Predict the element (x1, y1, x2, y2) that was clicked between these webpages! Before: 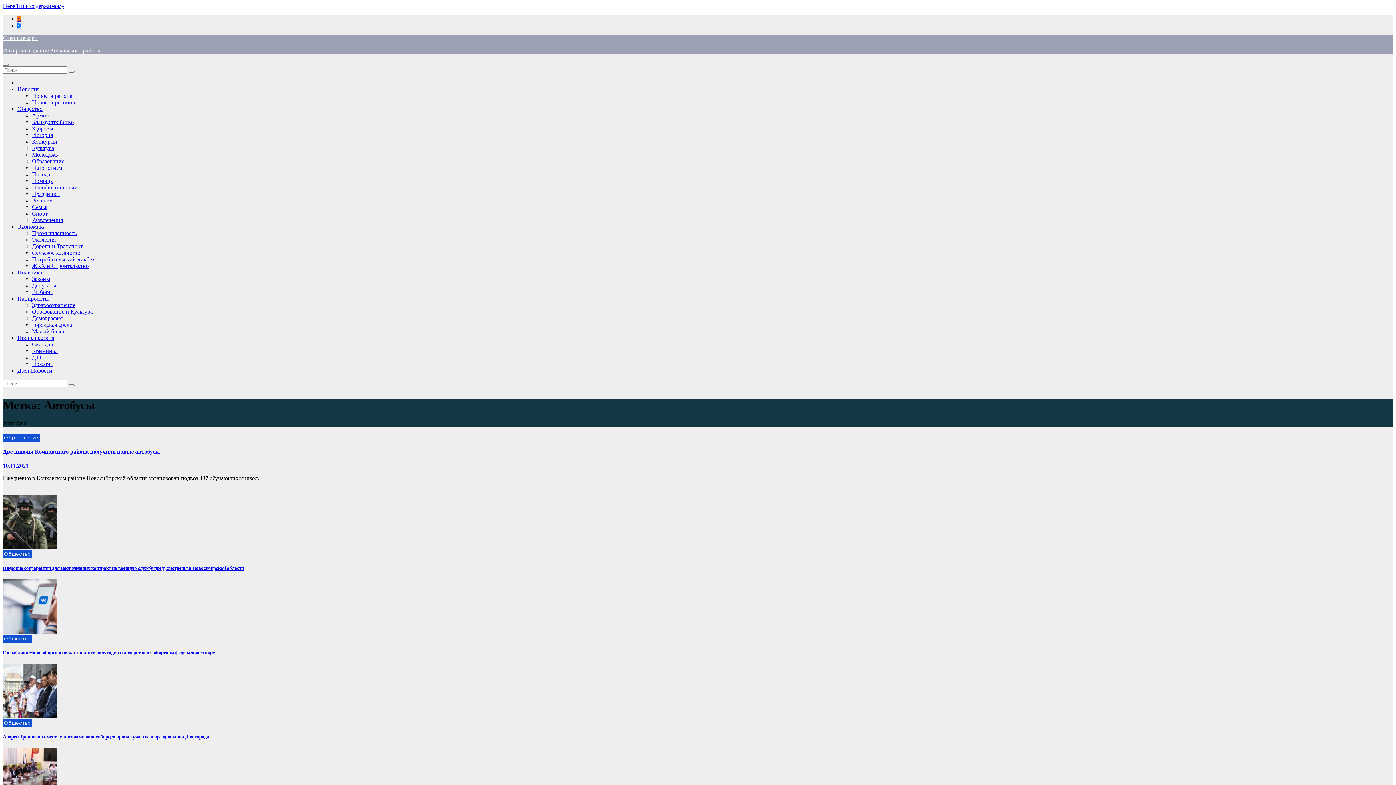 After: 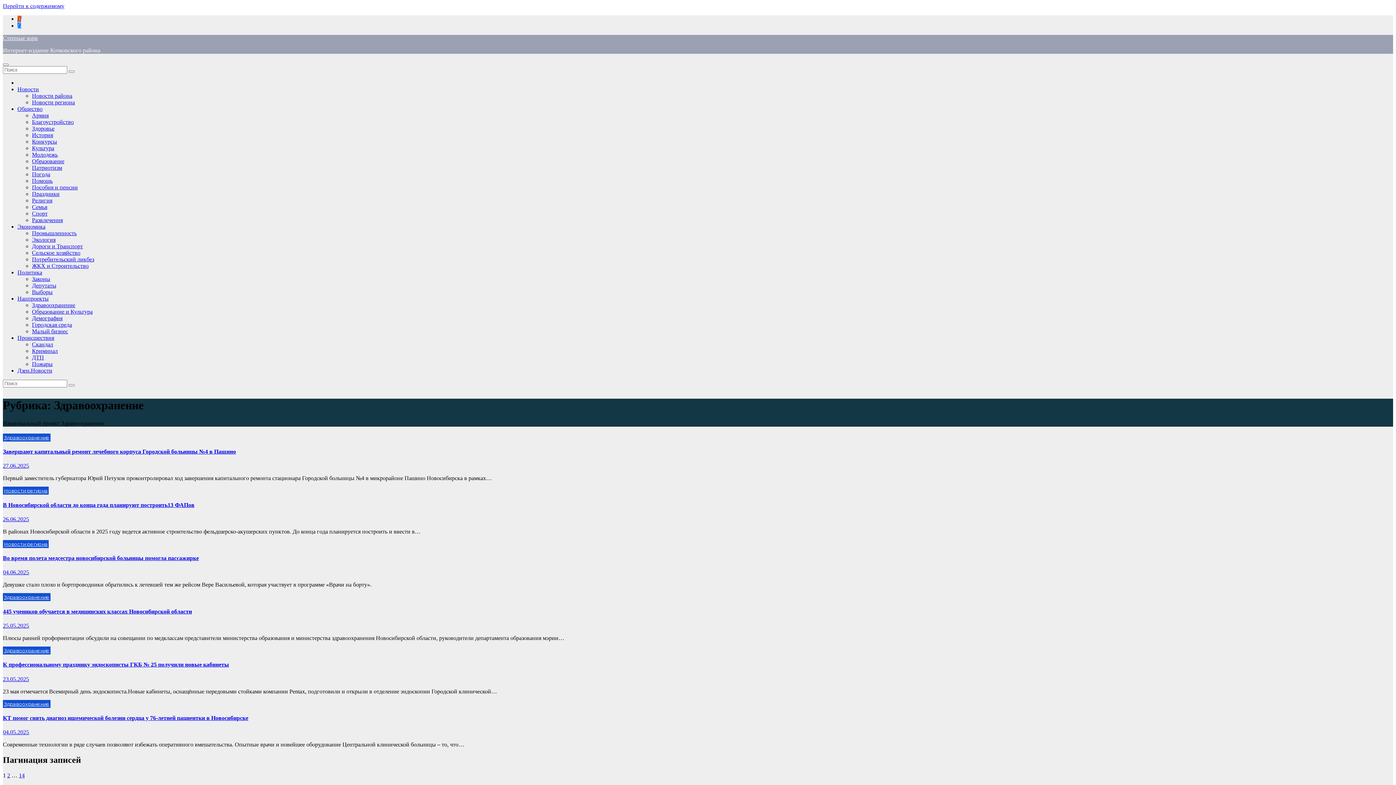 Action: bbox: (32, 302, 75, 308) label: Здравоохранение